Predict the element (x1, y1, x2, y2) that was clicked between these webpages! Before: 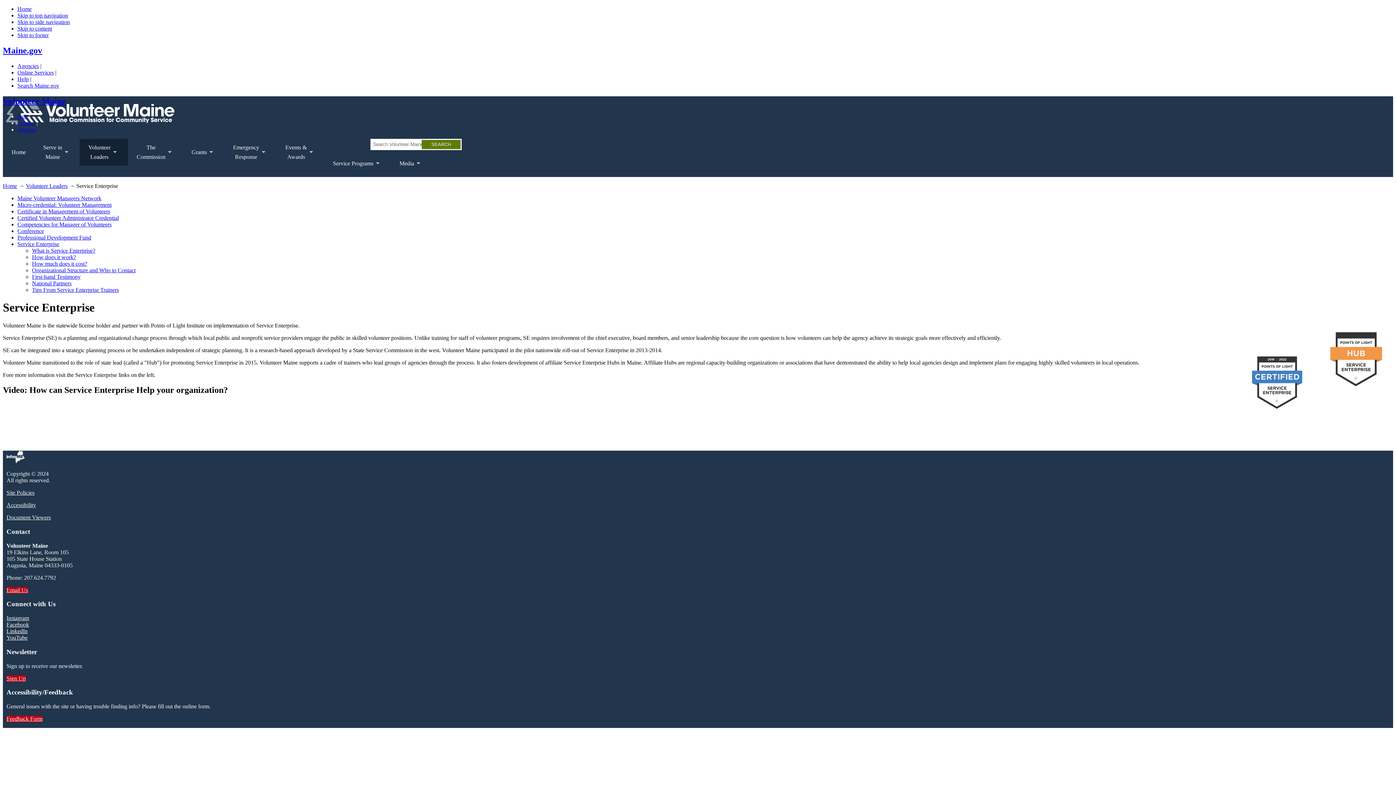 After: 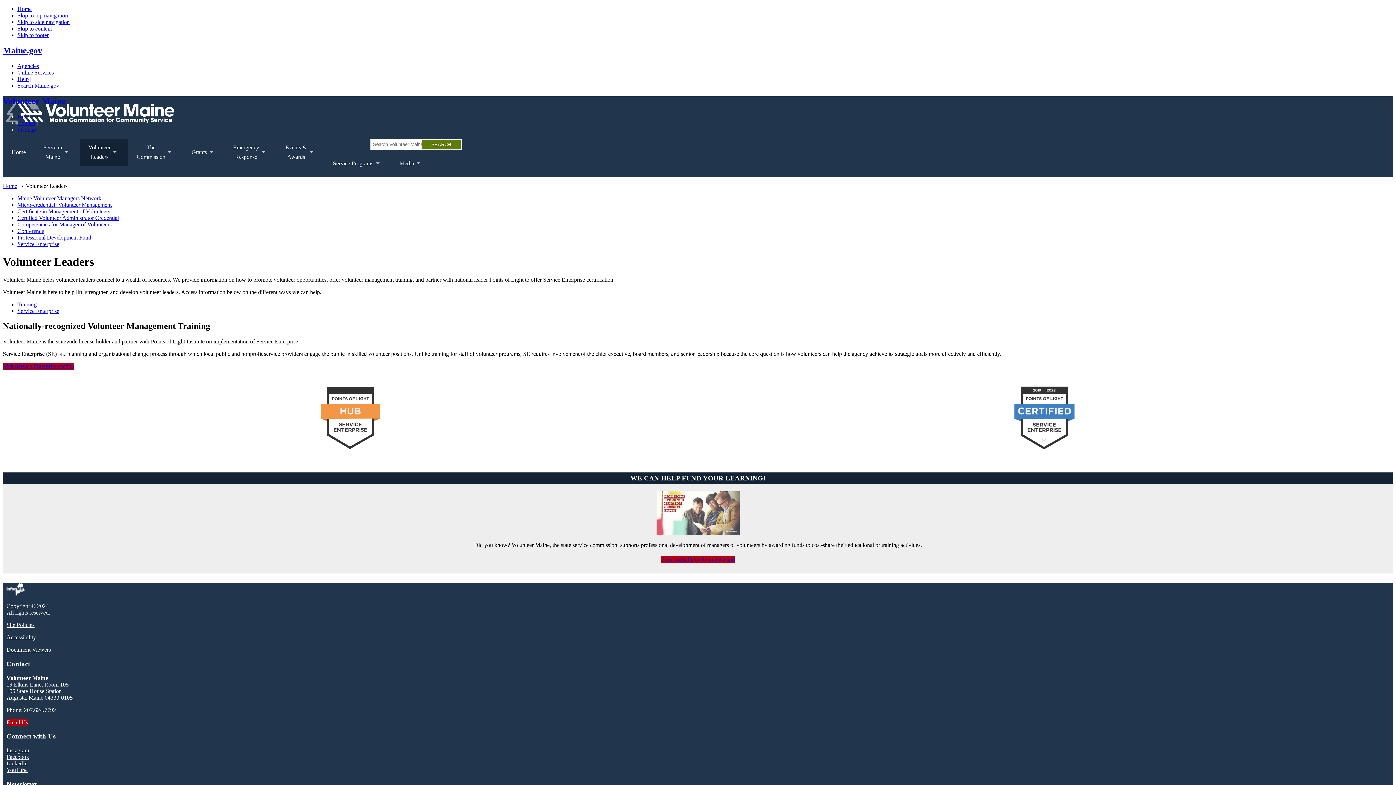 Action: bbox: (79, 138, 128, 165) label: Volunteer
Leaders
»